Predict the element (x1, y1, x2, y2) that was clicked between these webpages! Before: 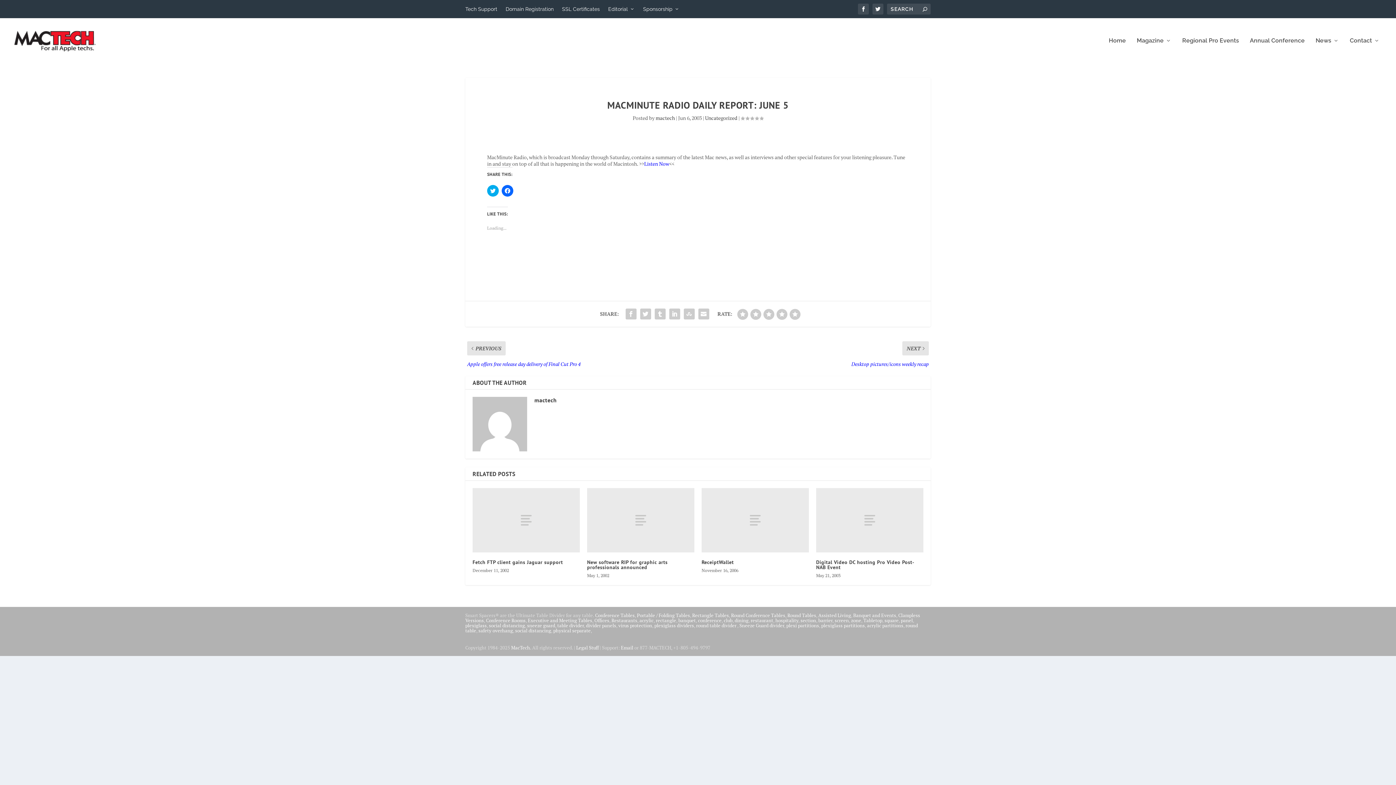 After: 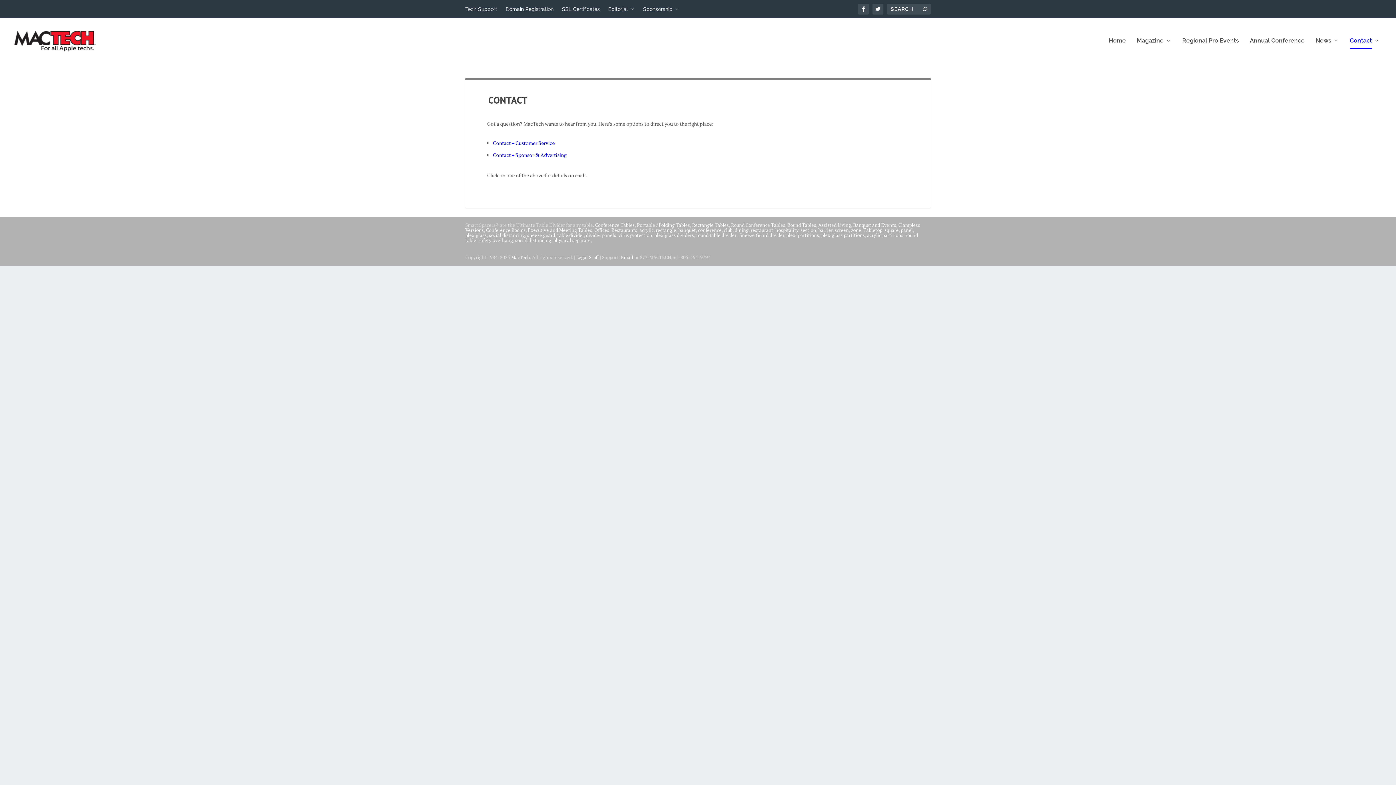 Action: label: Contact bbox: (1350, 37, 1380, 63)